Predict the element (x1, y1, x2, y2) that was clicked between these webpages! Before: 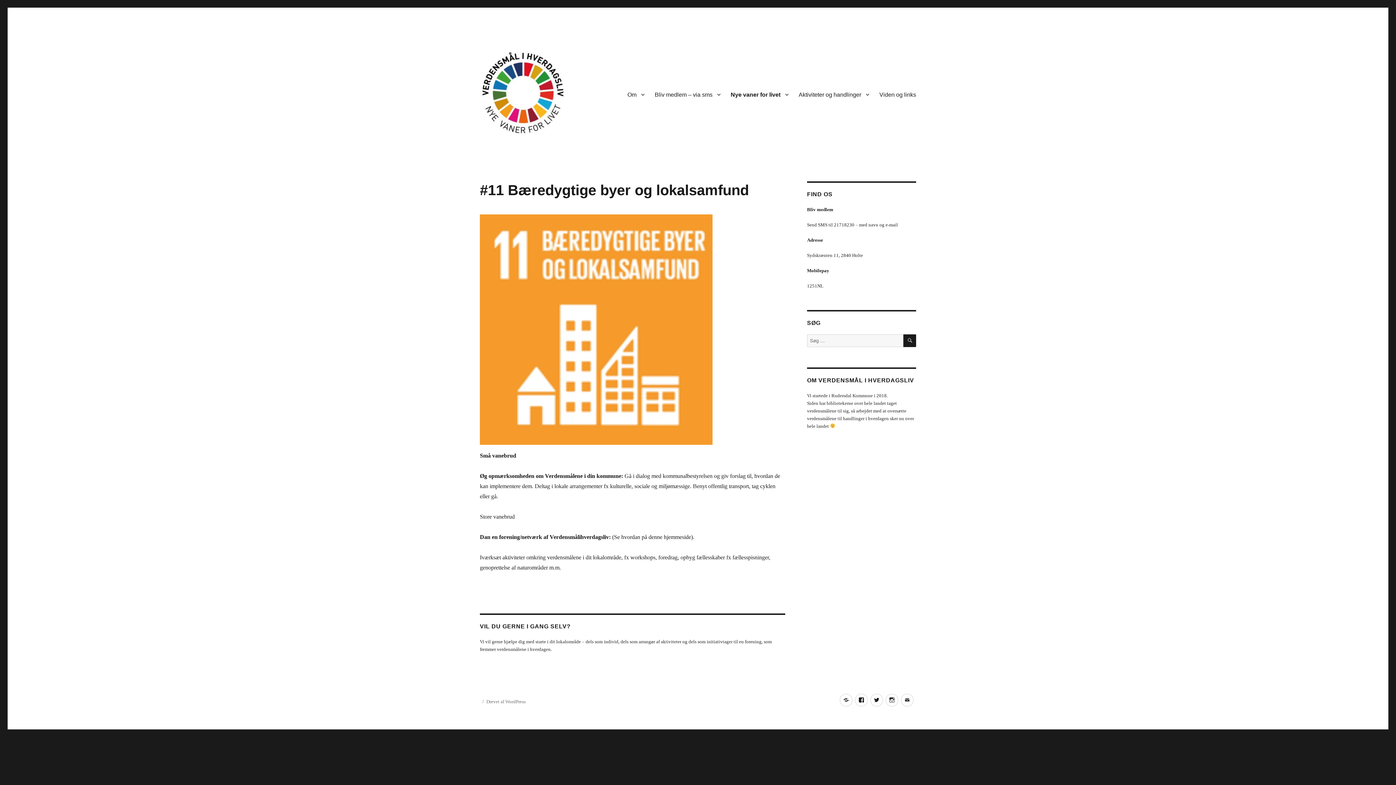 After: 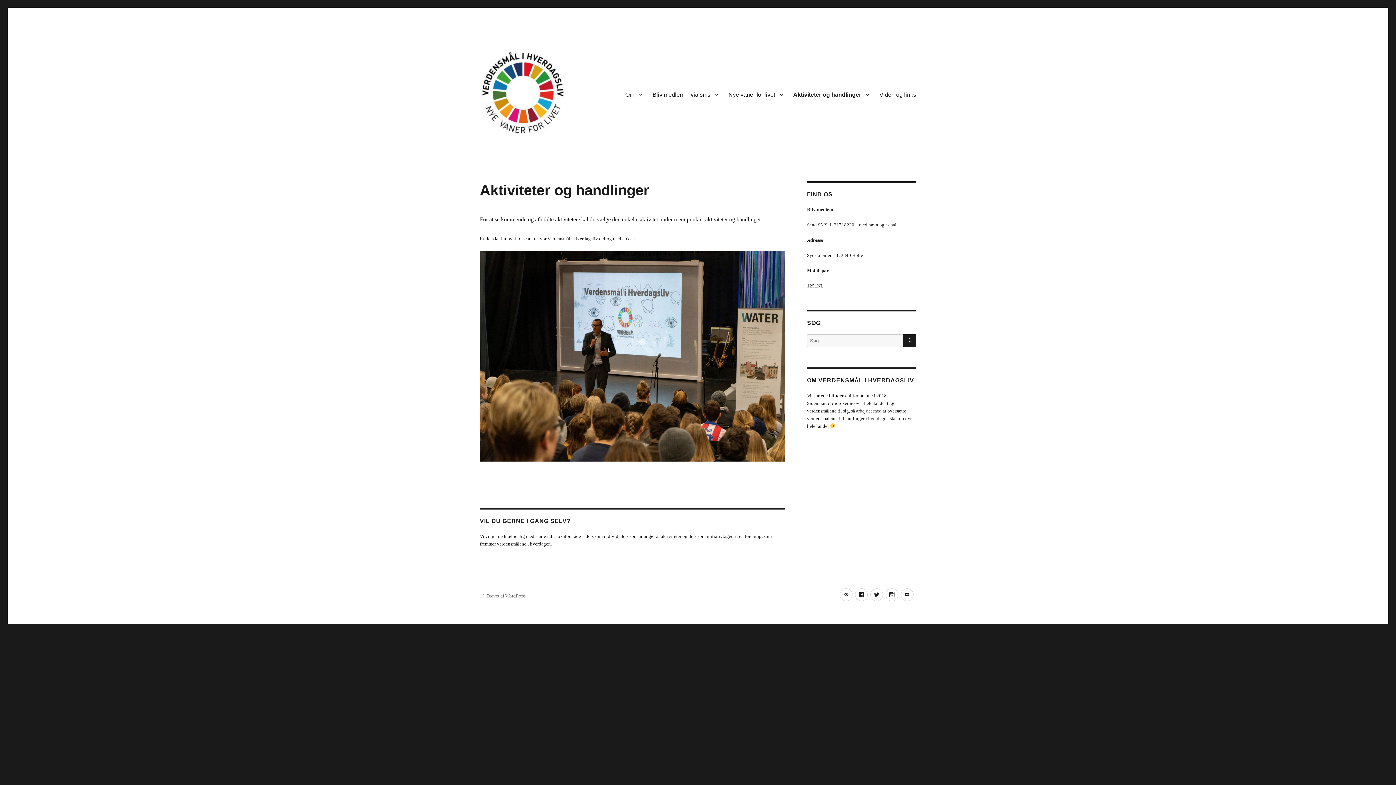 Action: label: Aktiviteter og handlinger bbox: (793, 86, 874, 102)